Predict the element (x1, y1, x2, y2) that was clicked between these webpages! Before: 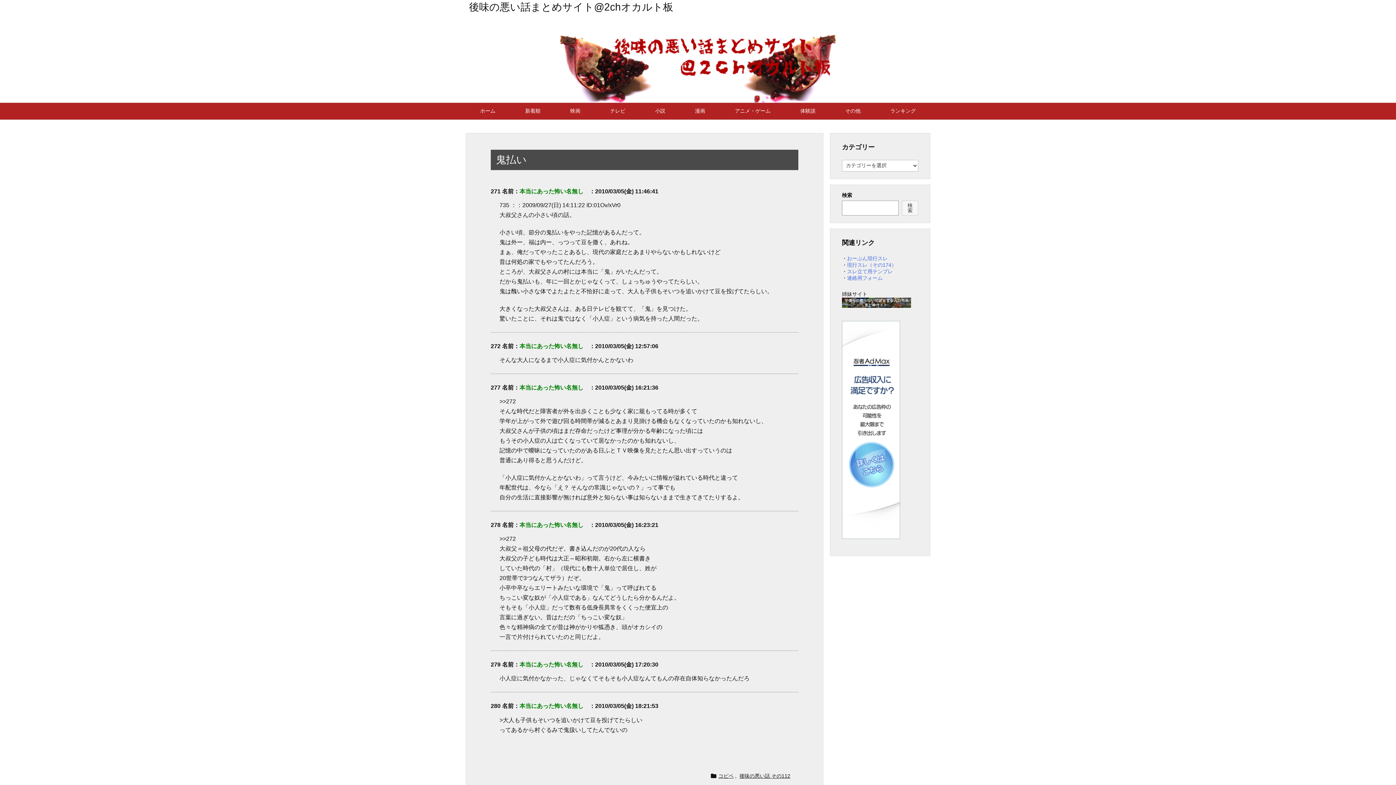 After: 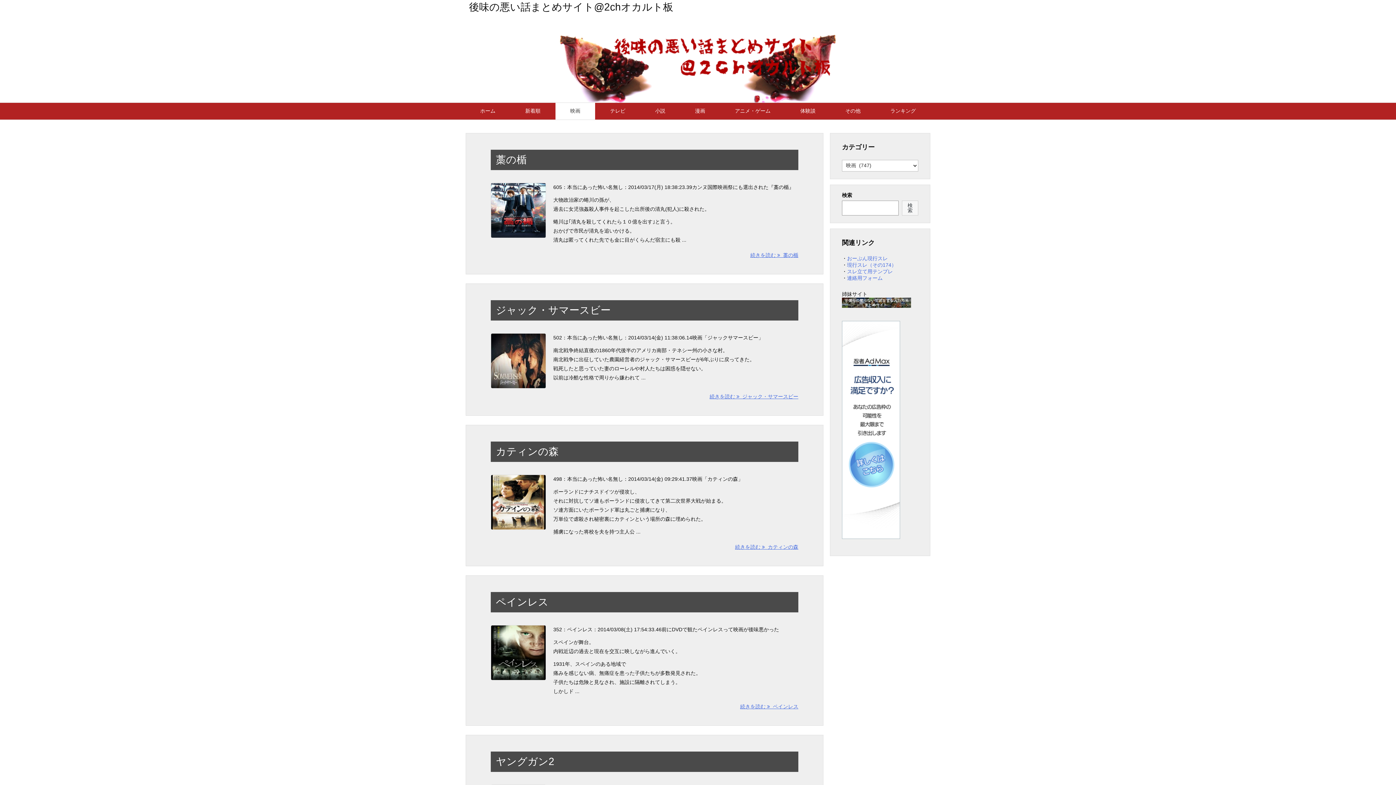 Action: label: 映画 bbox: (555, 102, 595, 119)